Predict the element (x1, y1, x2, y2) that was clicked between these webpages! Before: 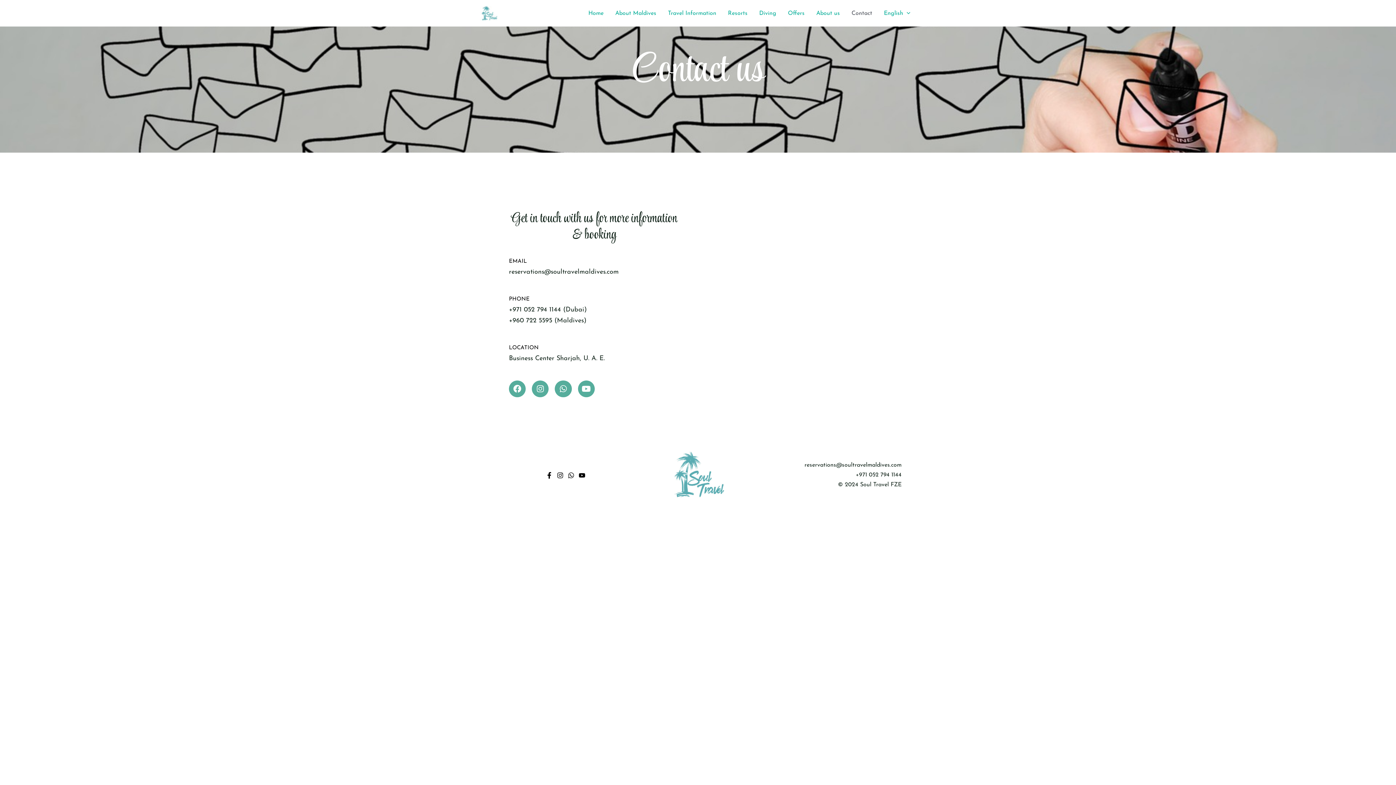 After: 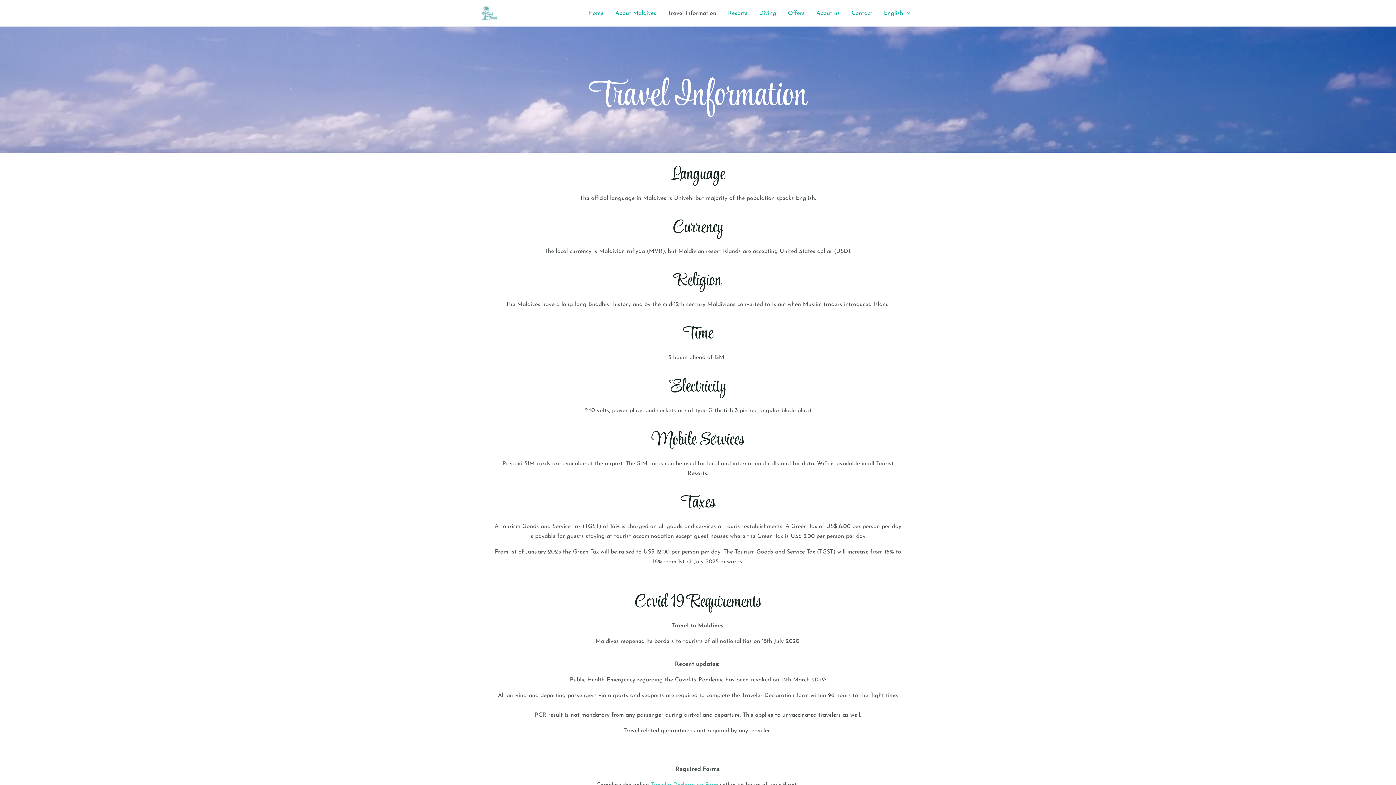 Action: label: Travel Information bbox: (662, 4, 722, 22)